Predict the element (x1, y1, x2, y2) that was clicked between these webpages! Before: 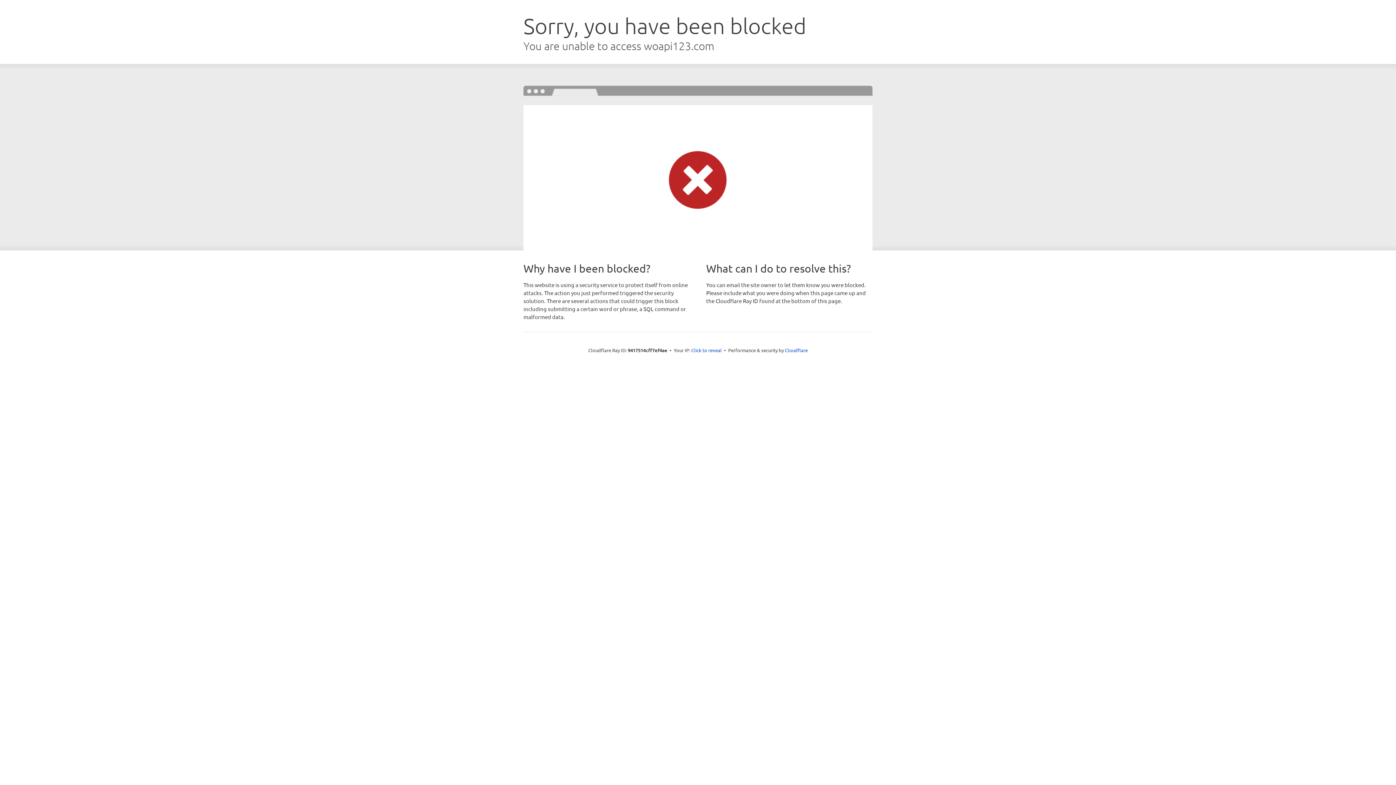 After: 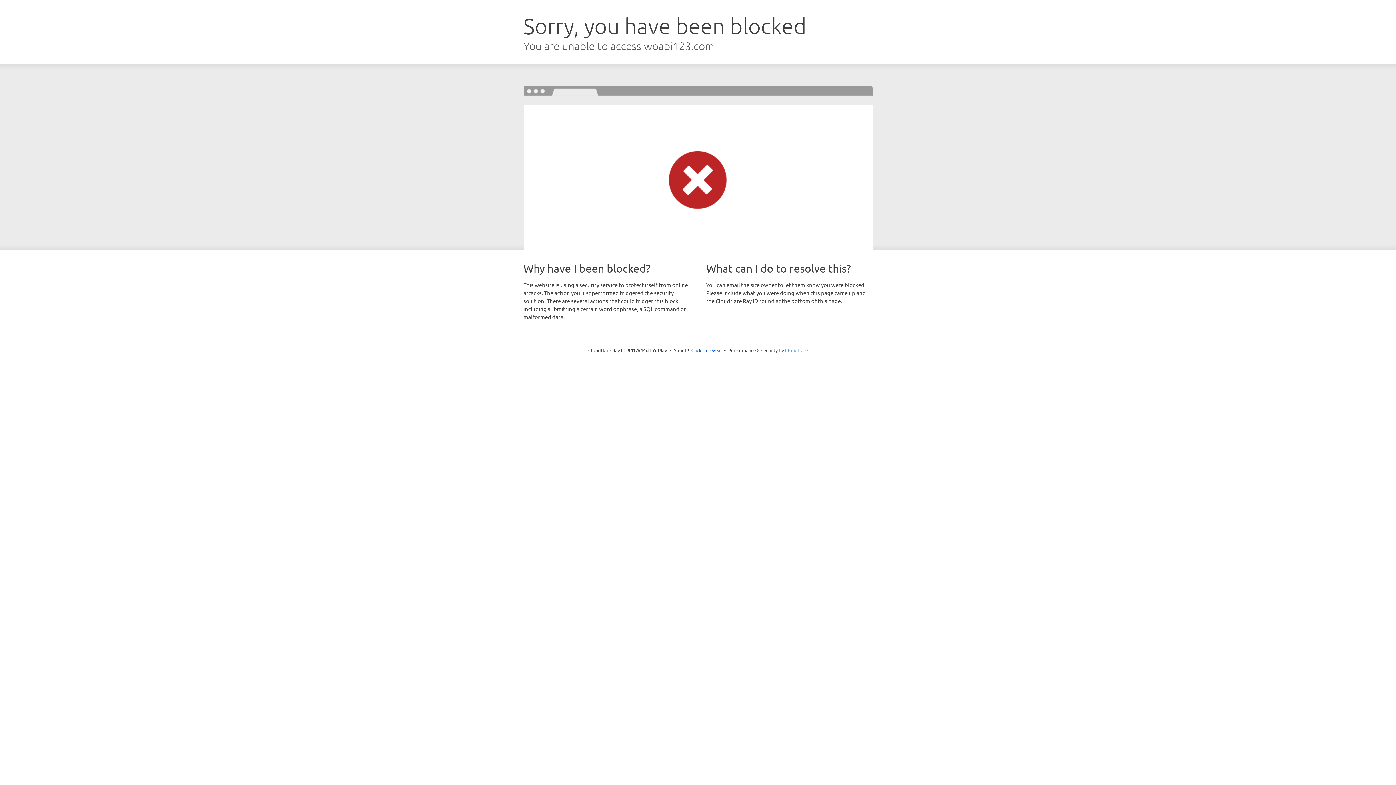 Action: label: Cloudflare bbox: (785, 347, 808, 353)